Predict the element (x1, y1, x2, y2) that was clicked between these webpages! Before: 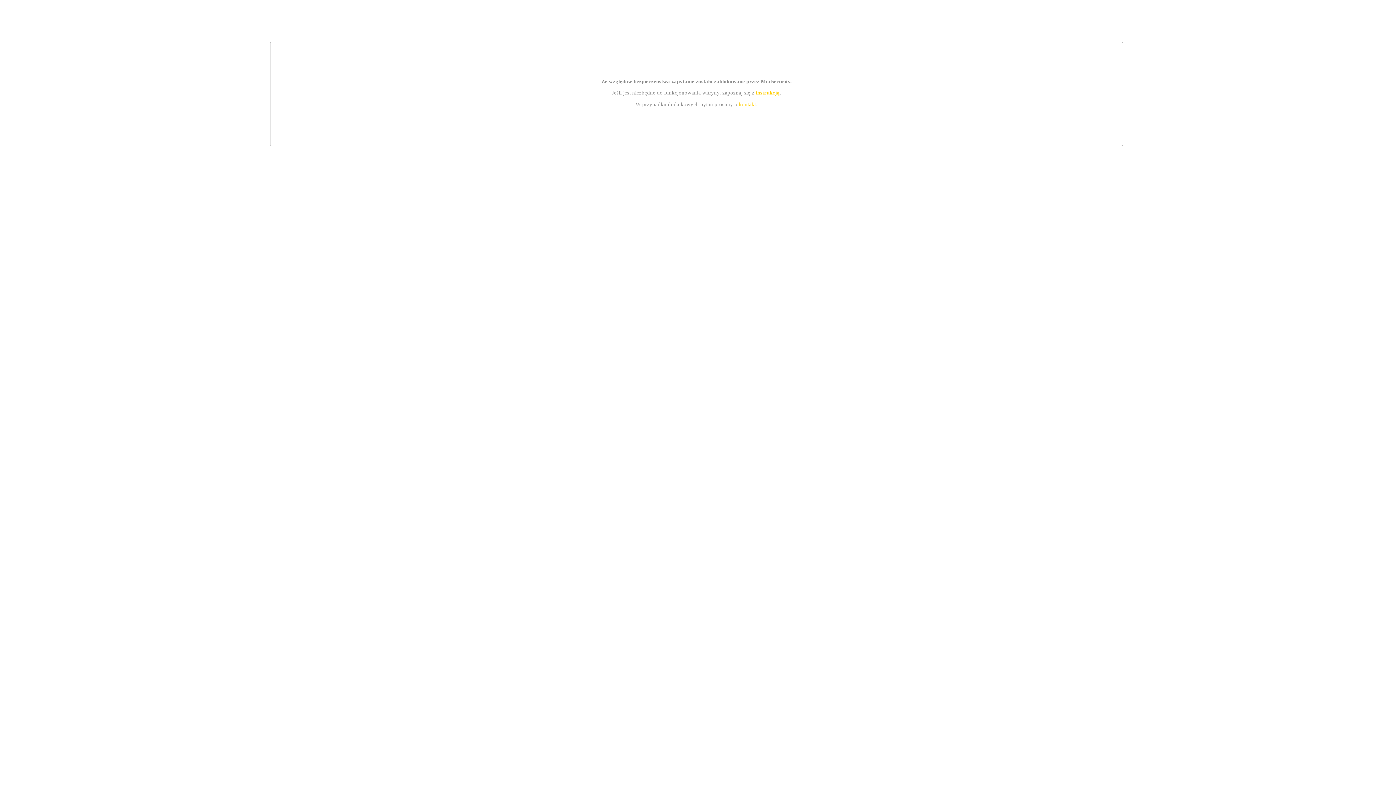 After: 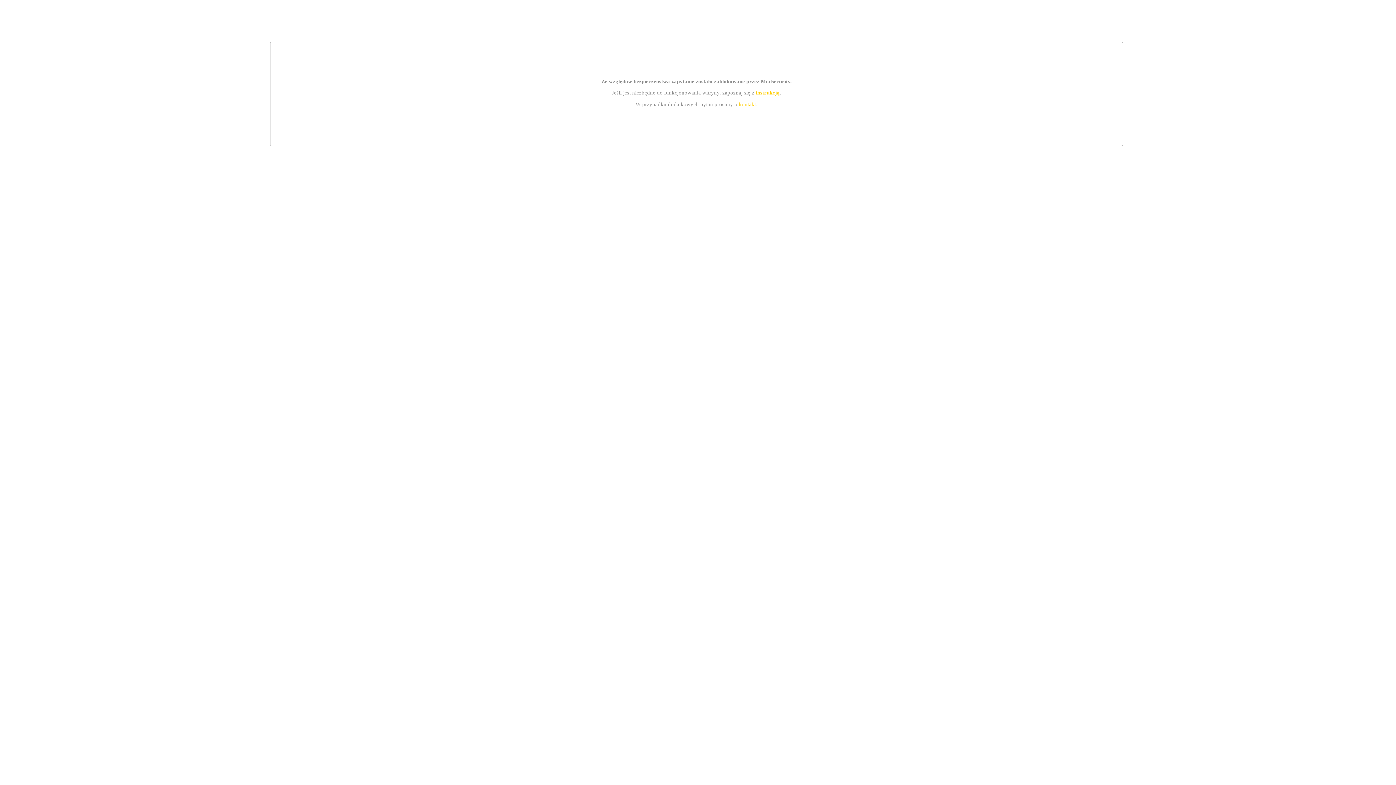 Action: label: instrukcją bbox: (755, 89, 779, 95)